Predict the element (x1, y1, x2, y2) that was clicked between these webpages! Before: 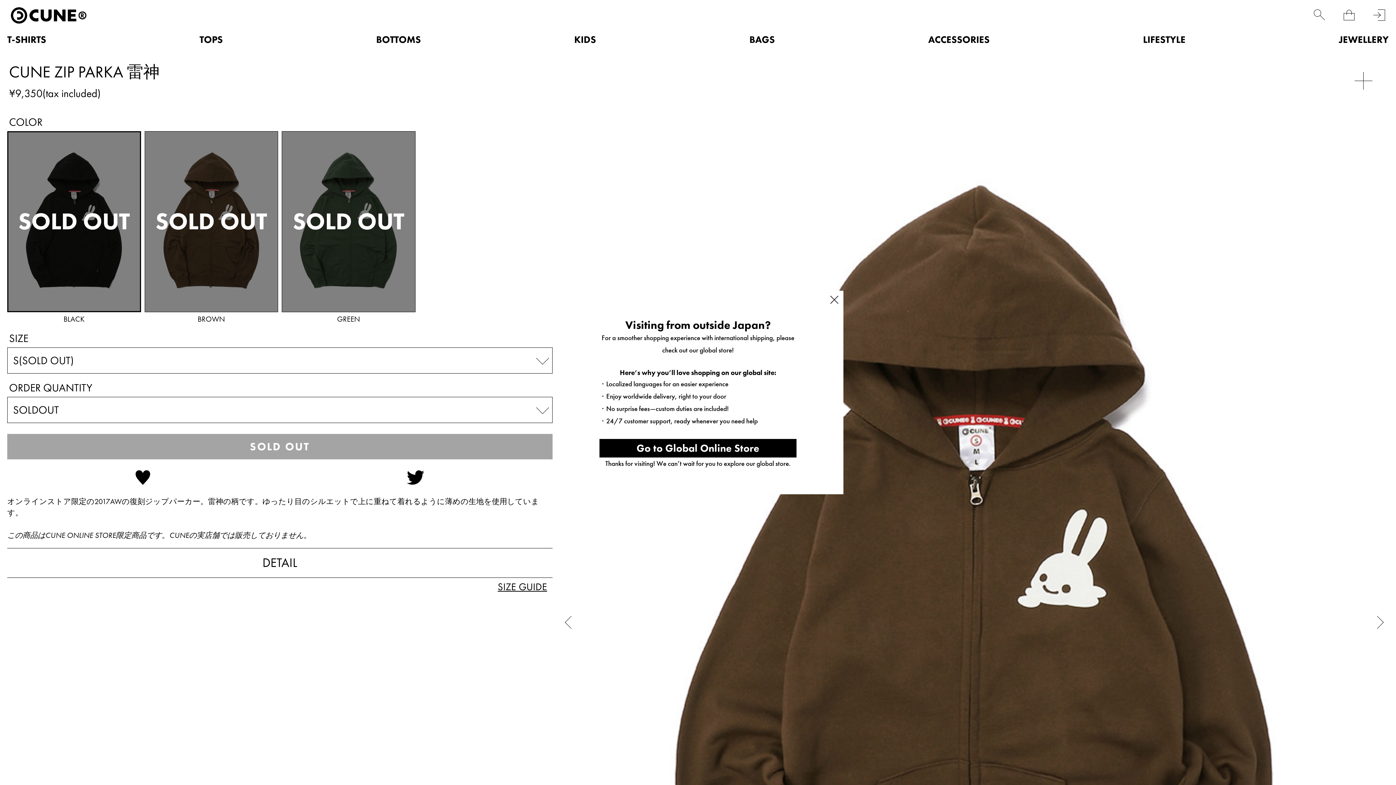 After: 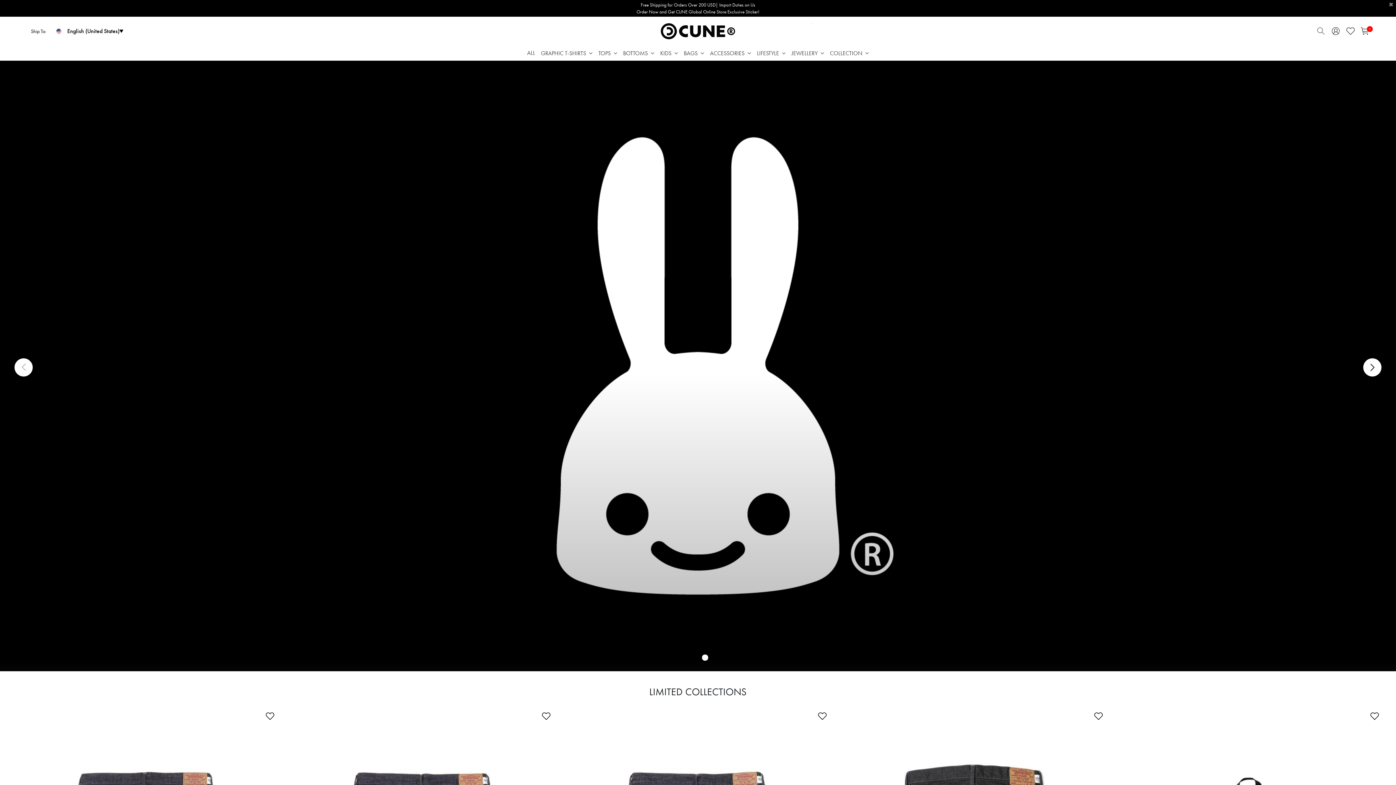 Action: label: Go to Global Online Store bbox: (599, 439, 796, 457)